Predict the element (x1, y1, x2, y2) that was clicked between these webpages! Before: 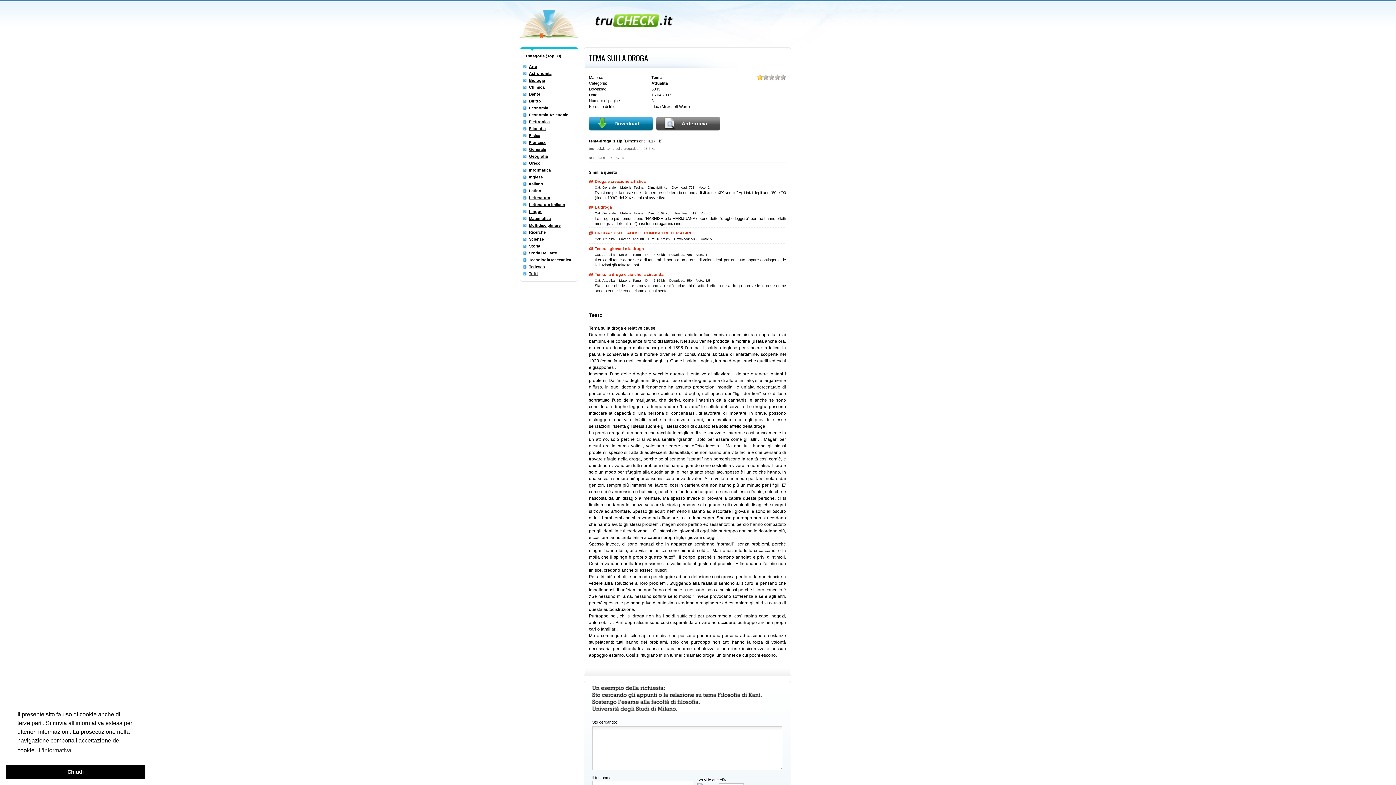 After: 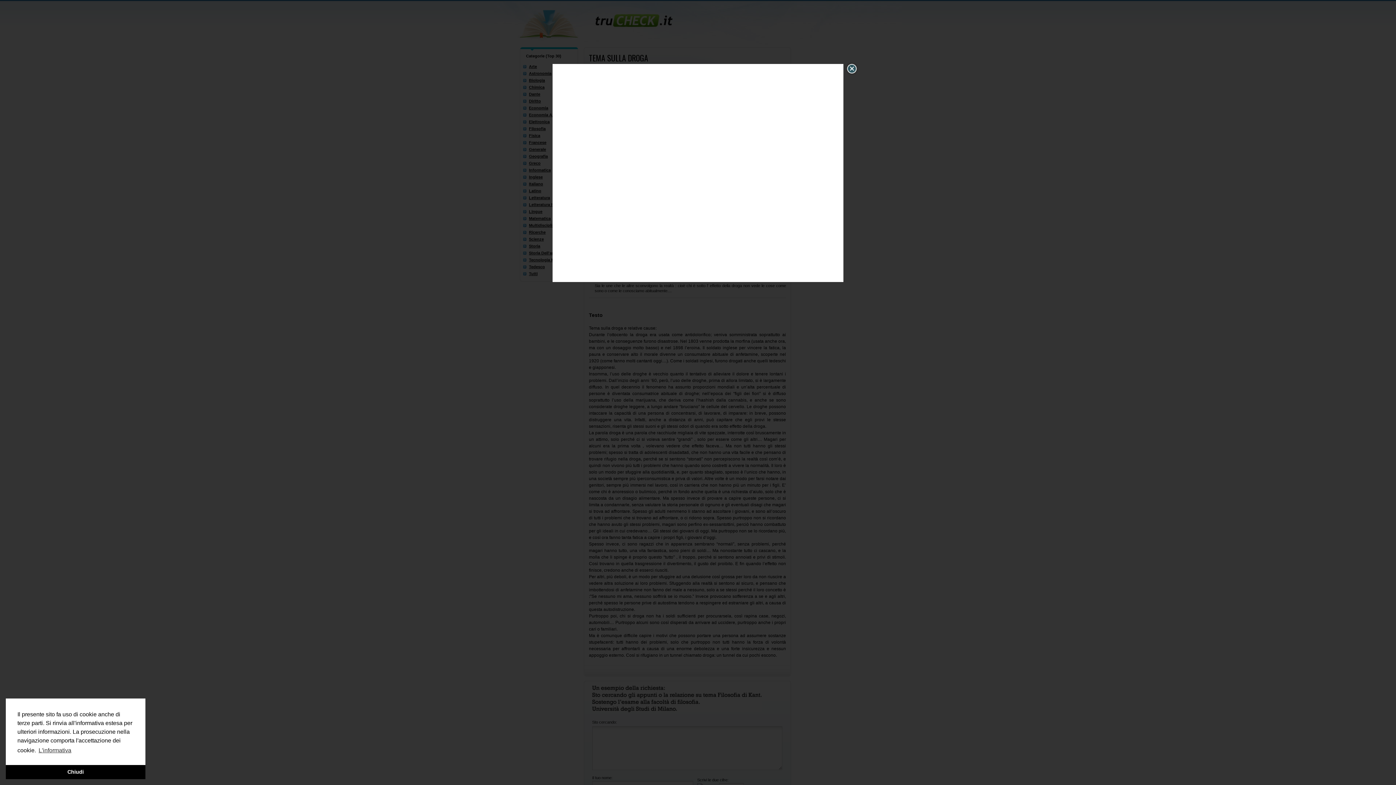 Action: label: Anteprima bbox: (656, 116, 720, 130)